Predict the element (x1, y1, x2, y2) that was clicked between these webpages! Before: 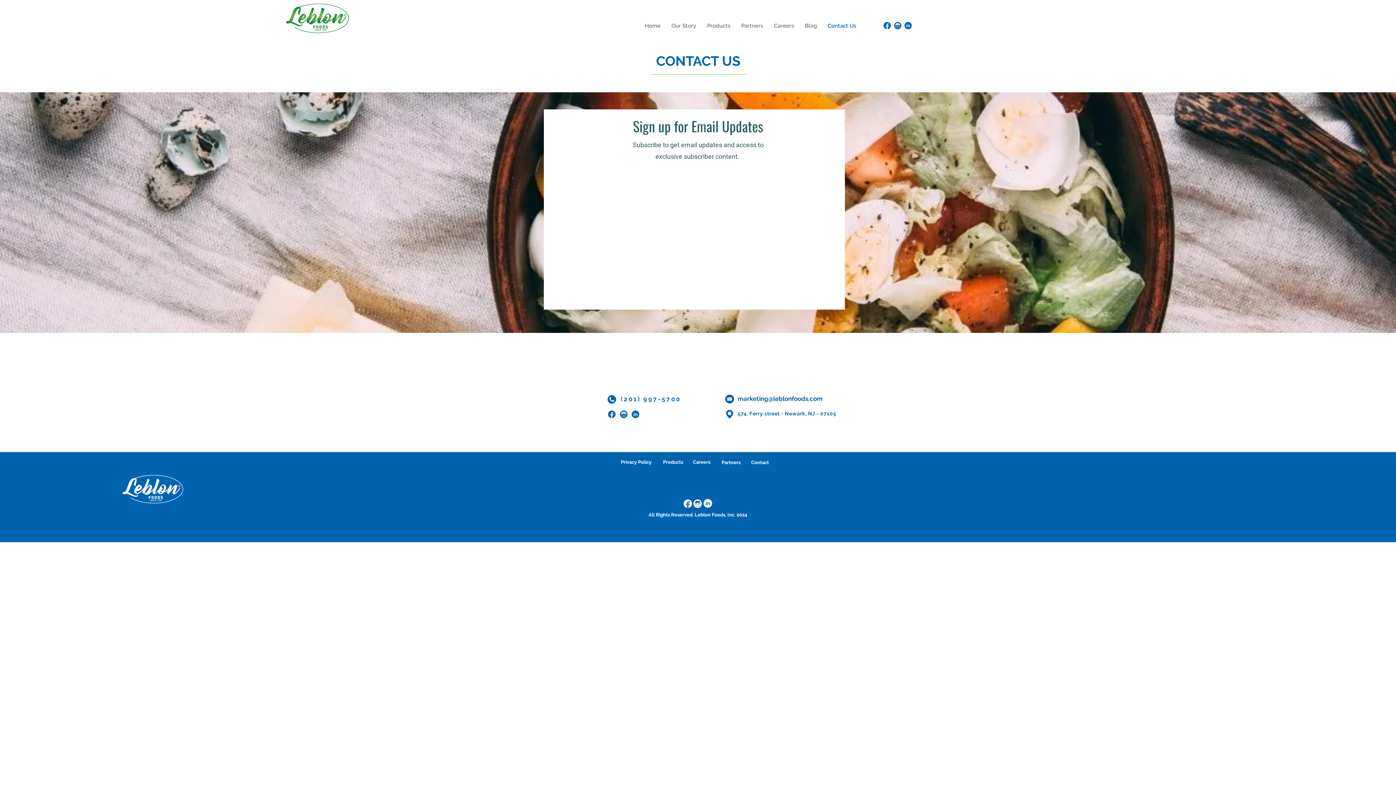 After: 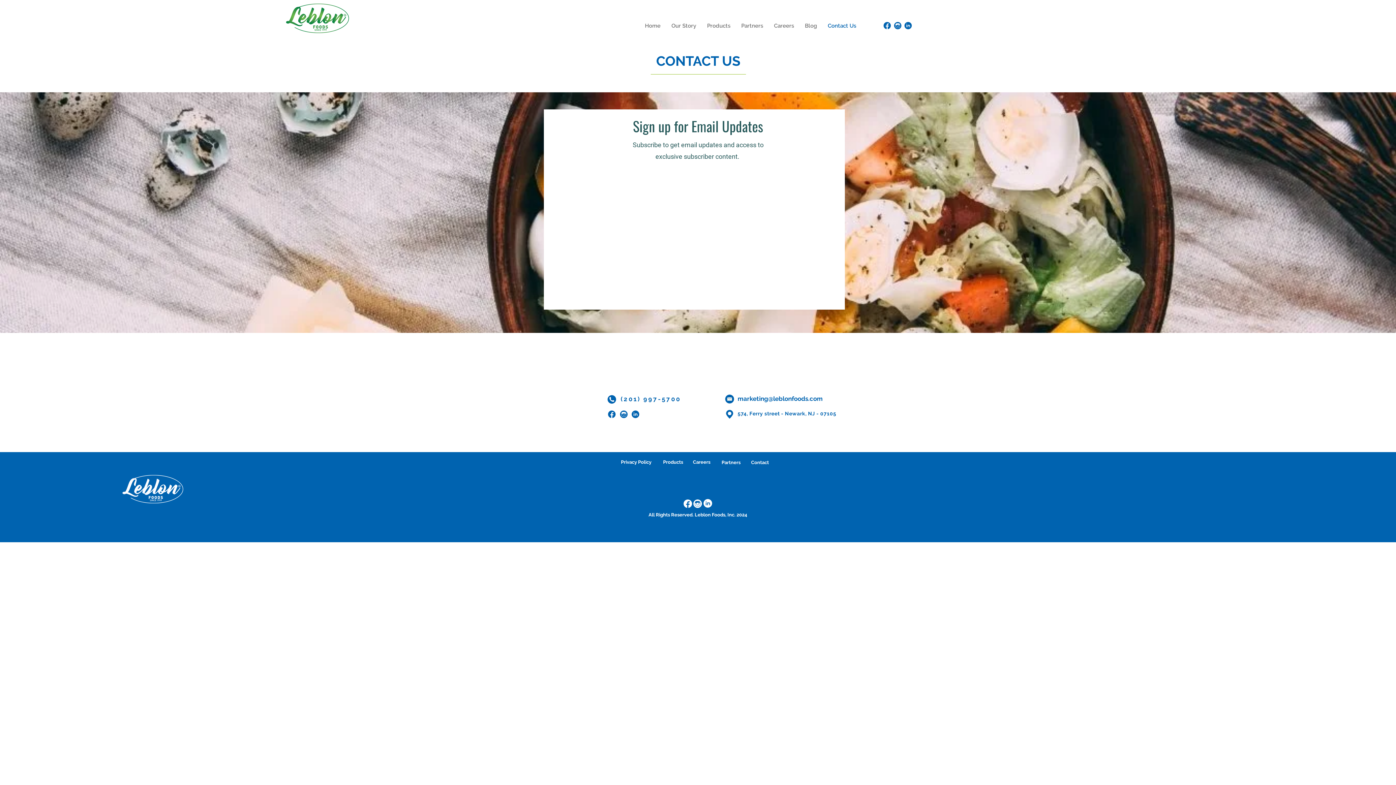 Action: bbox: (703, 499, 712, 508)